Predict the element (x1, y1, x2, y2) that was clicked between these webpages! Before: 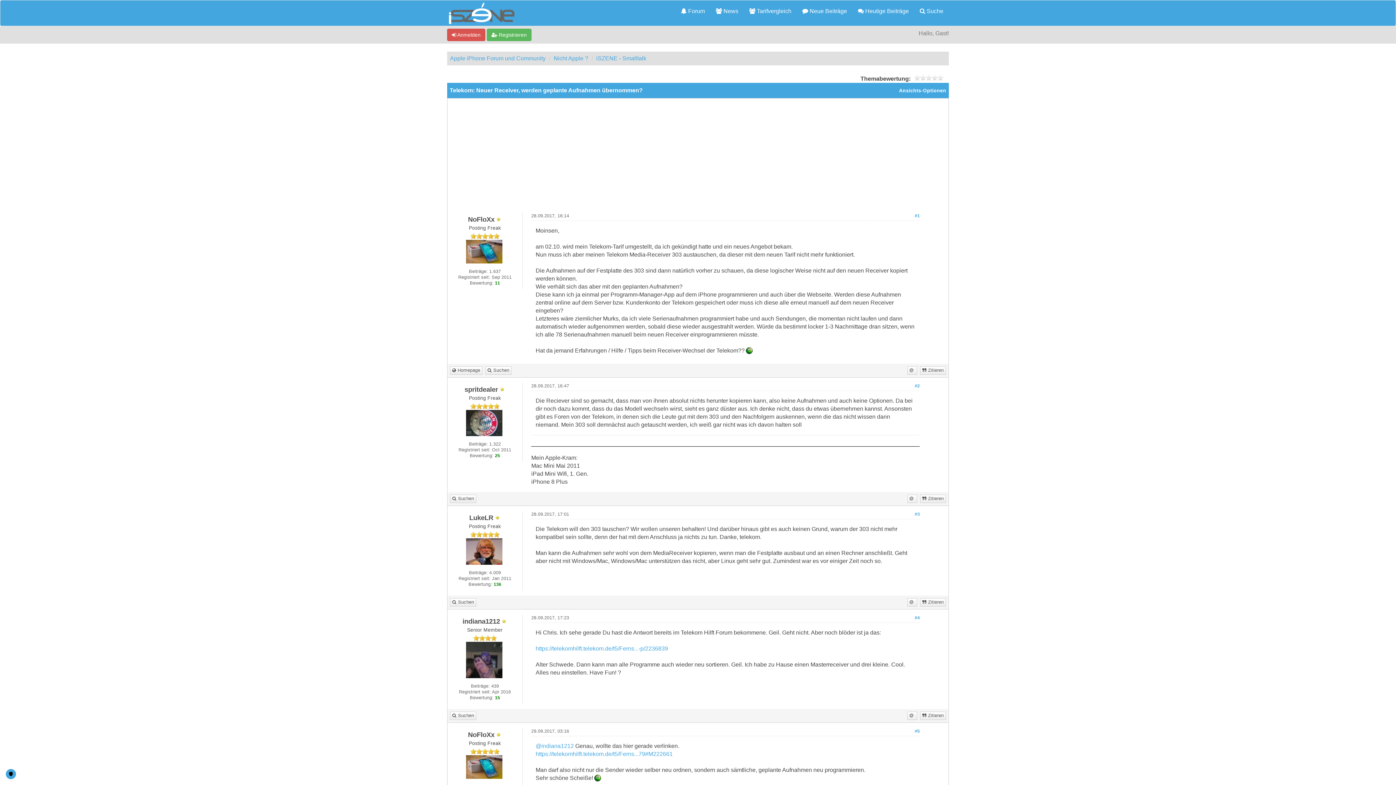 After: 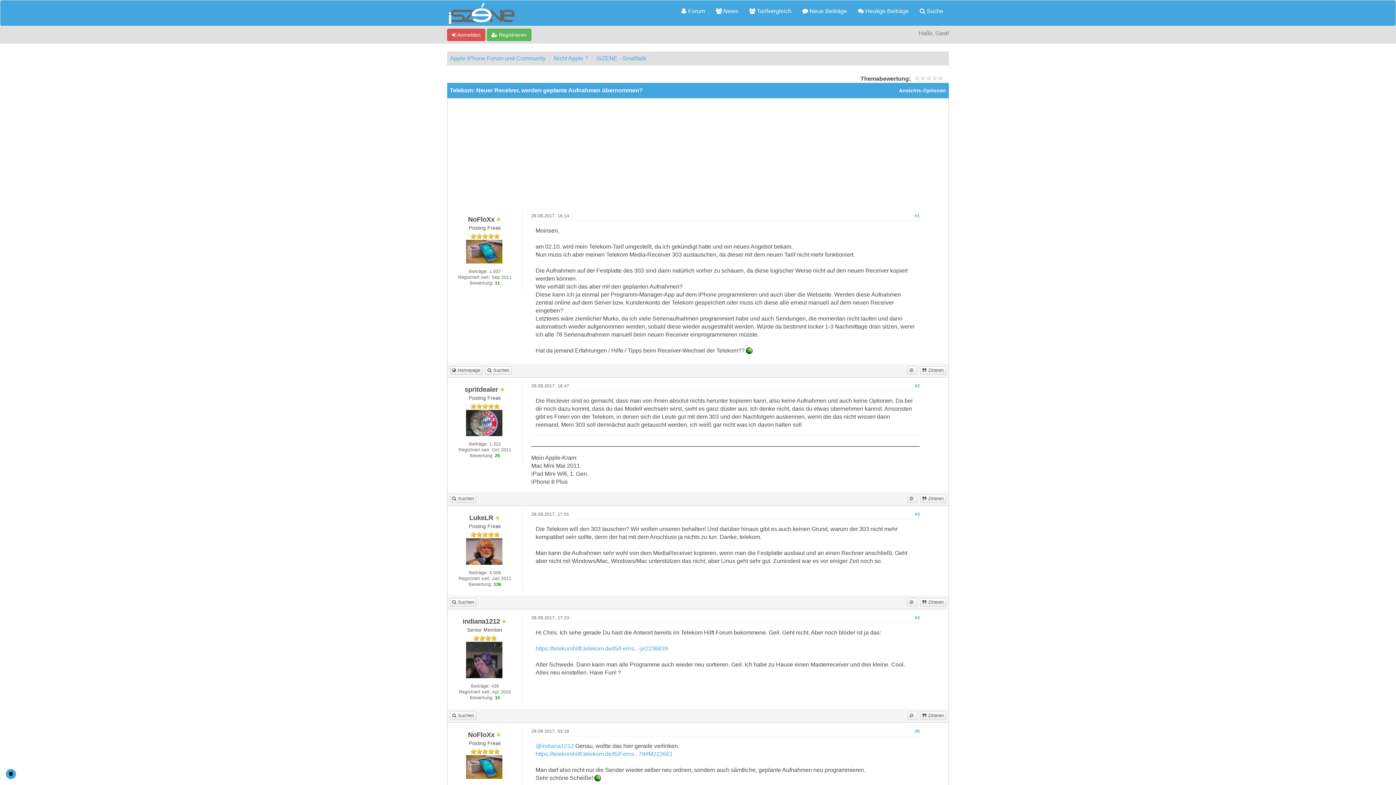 Action: label: https://telekomhilft.telekom.de/t5/Ferns...-p/2236839 bbox: (535, 645, 668, 651)